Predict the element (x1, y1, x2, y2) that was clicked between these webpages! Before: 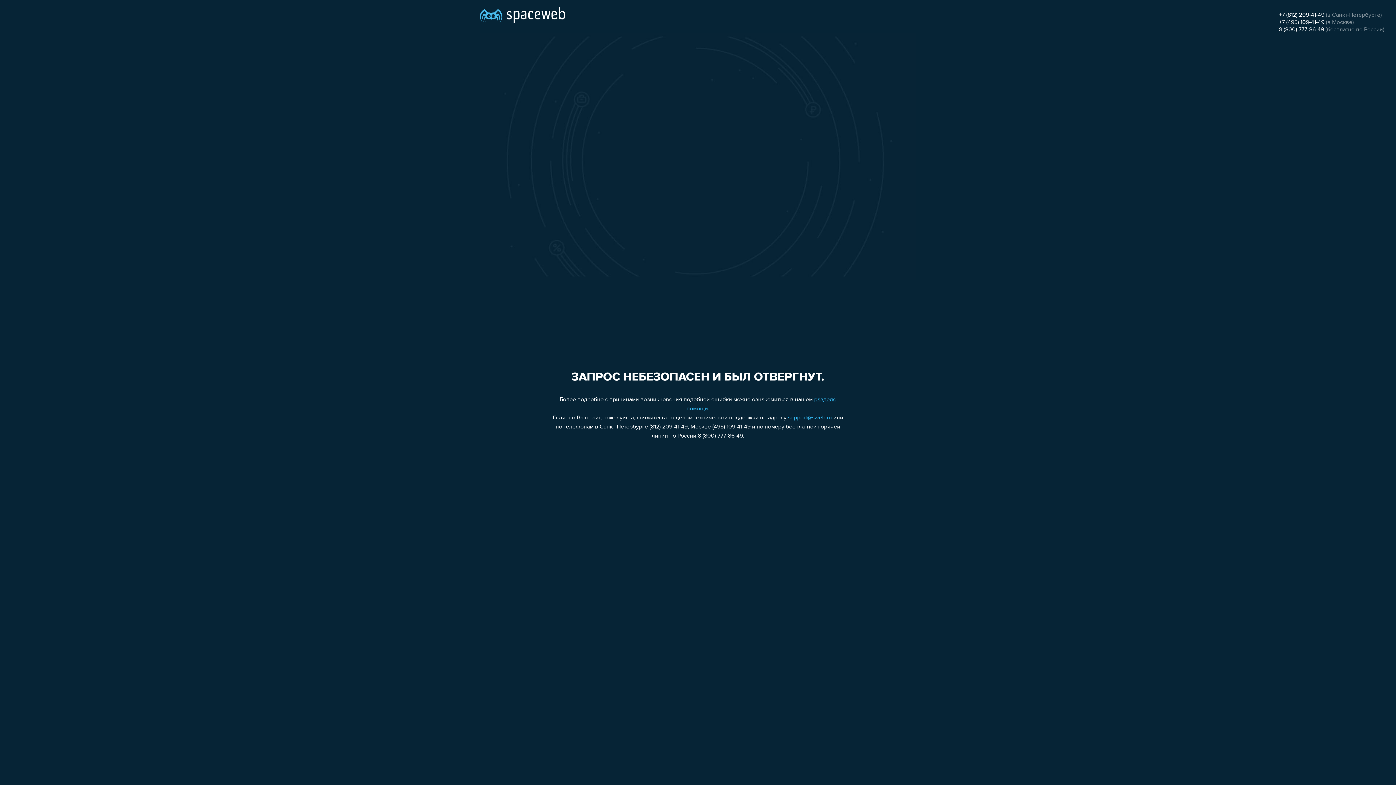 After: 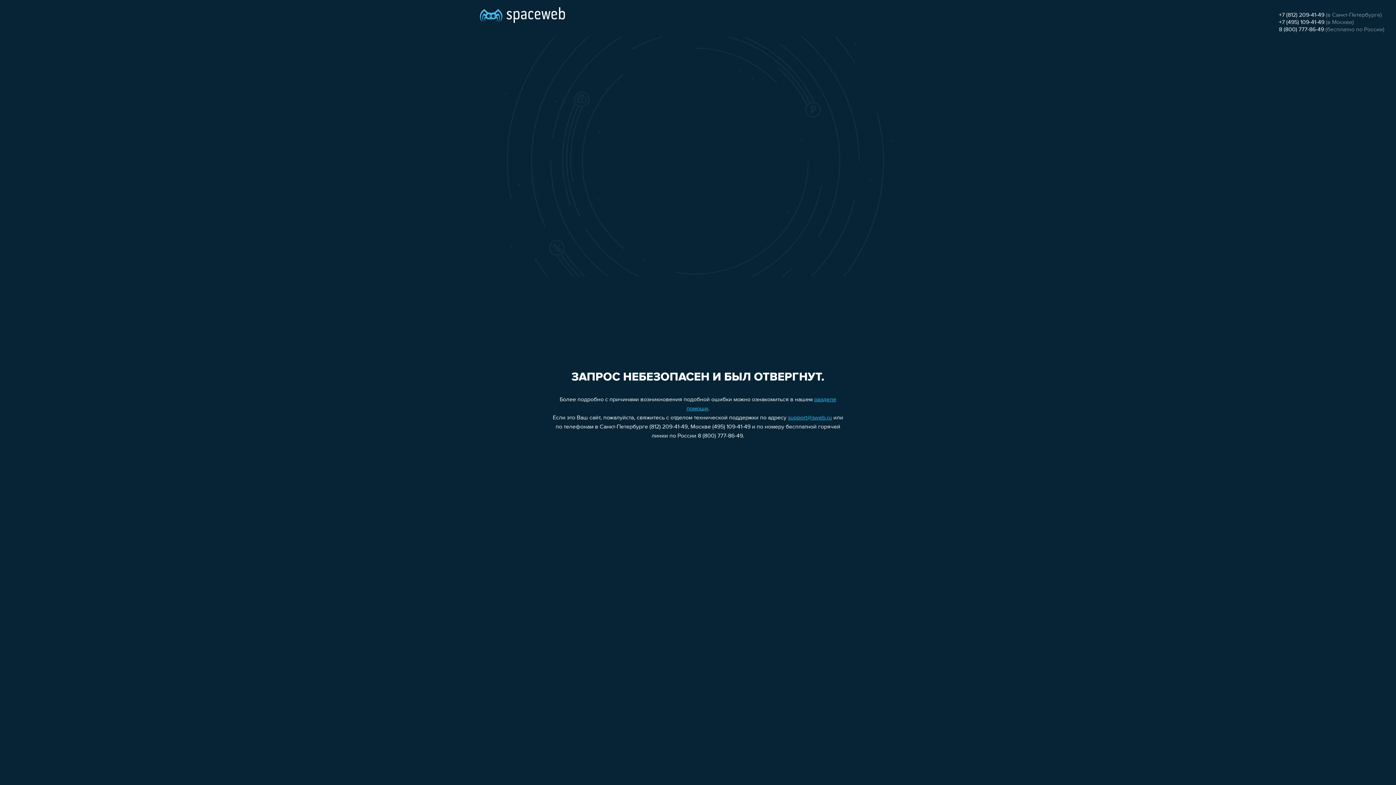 Action: label: +7 (812) 209-41-49 bbox: (1279, 12, 1324, 18)